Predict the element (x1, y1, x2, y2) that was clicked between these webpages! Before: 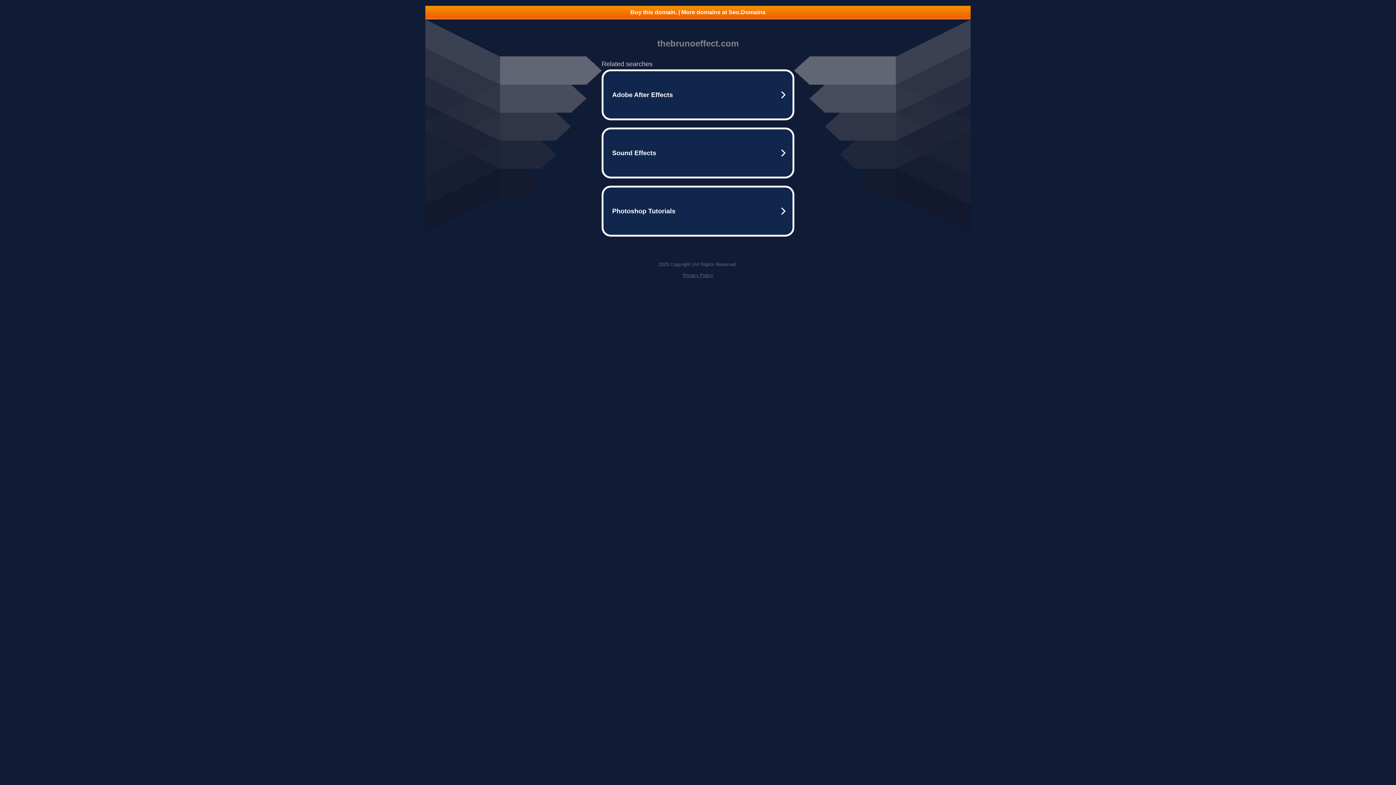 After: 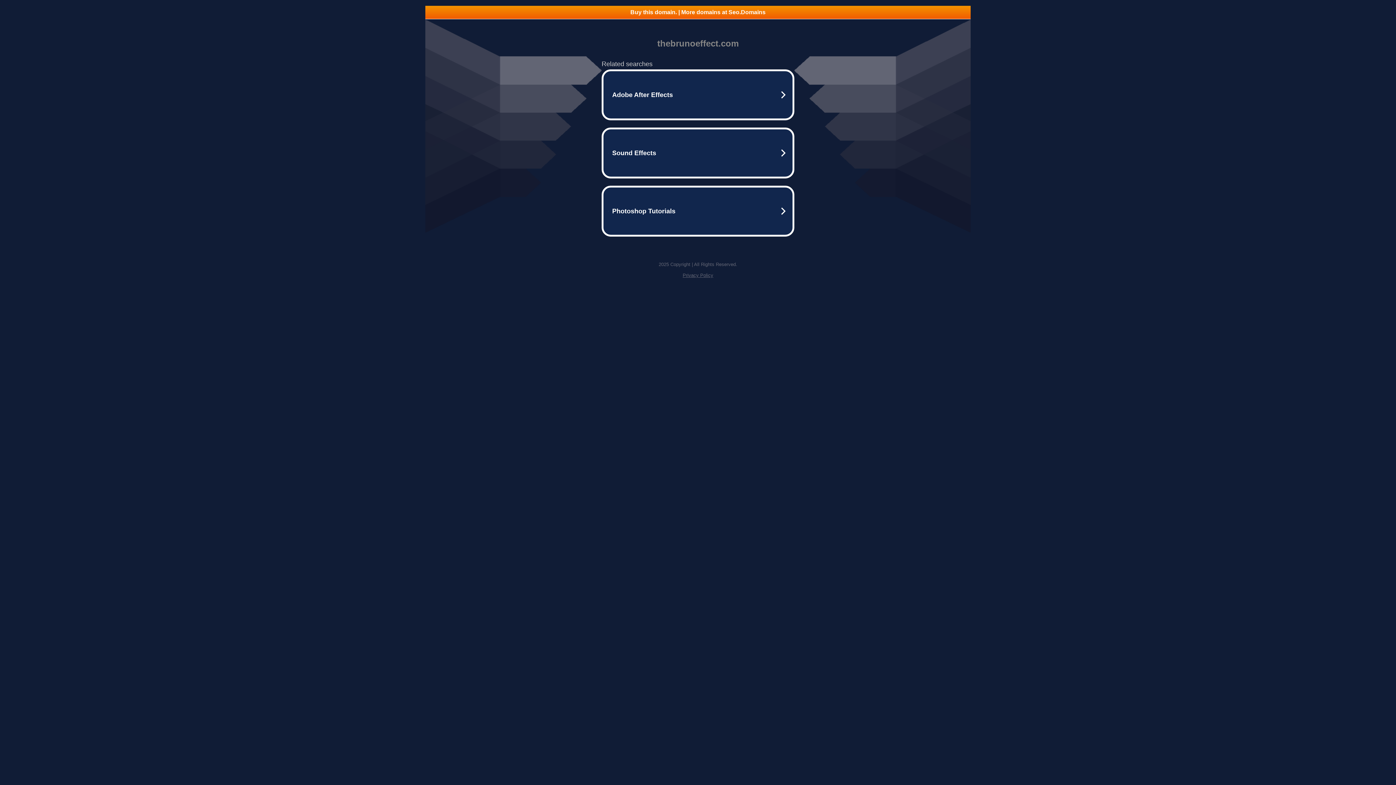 Action: bbox: (682, 272, 713, 278) label: Privacy Policy